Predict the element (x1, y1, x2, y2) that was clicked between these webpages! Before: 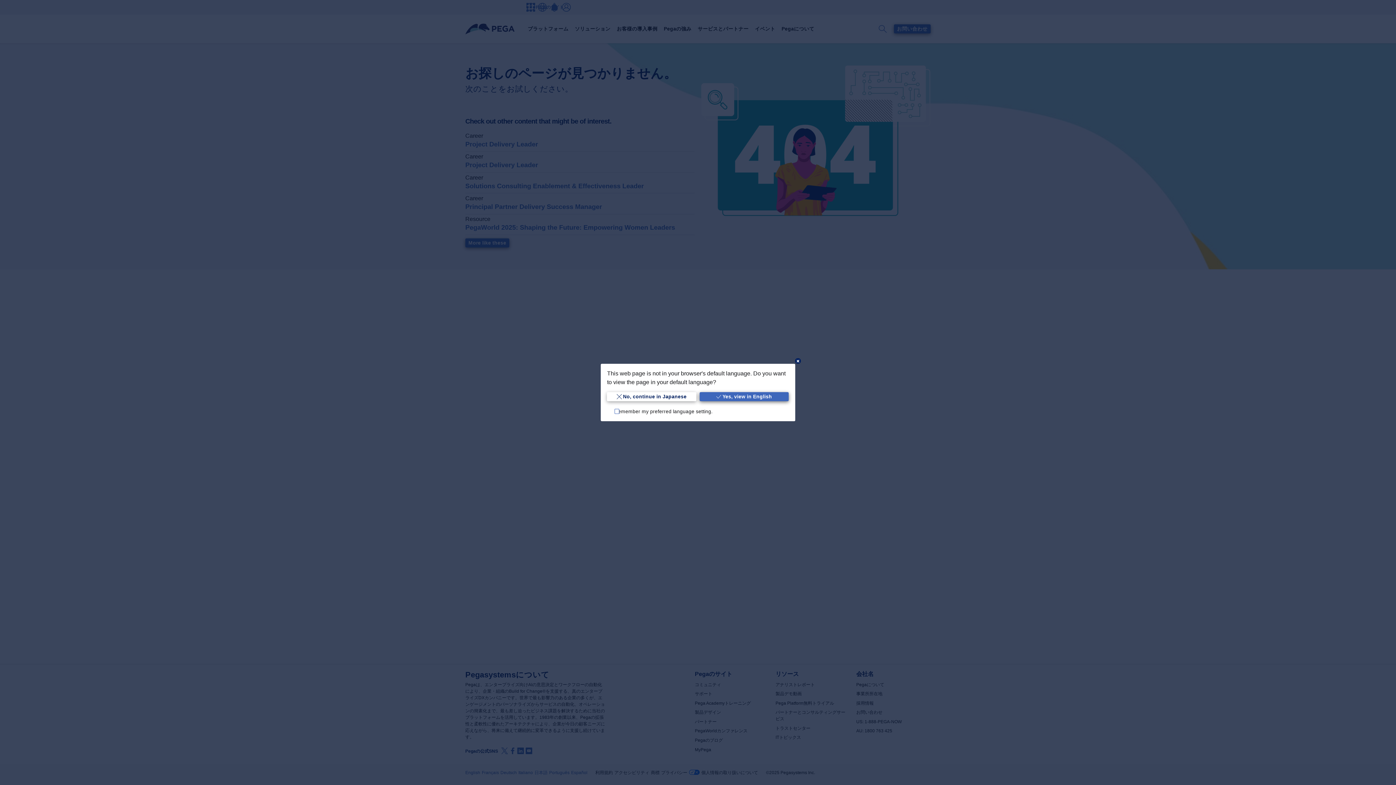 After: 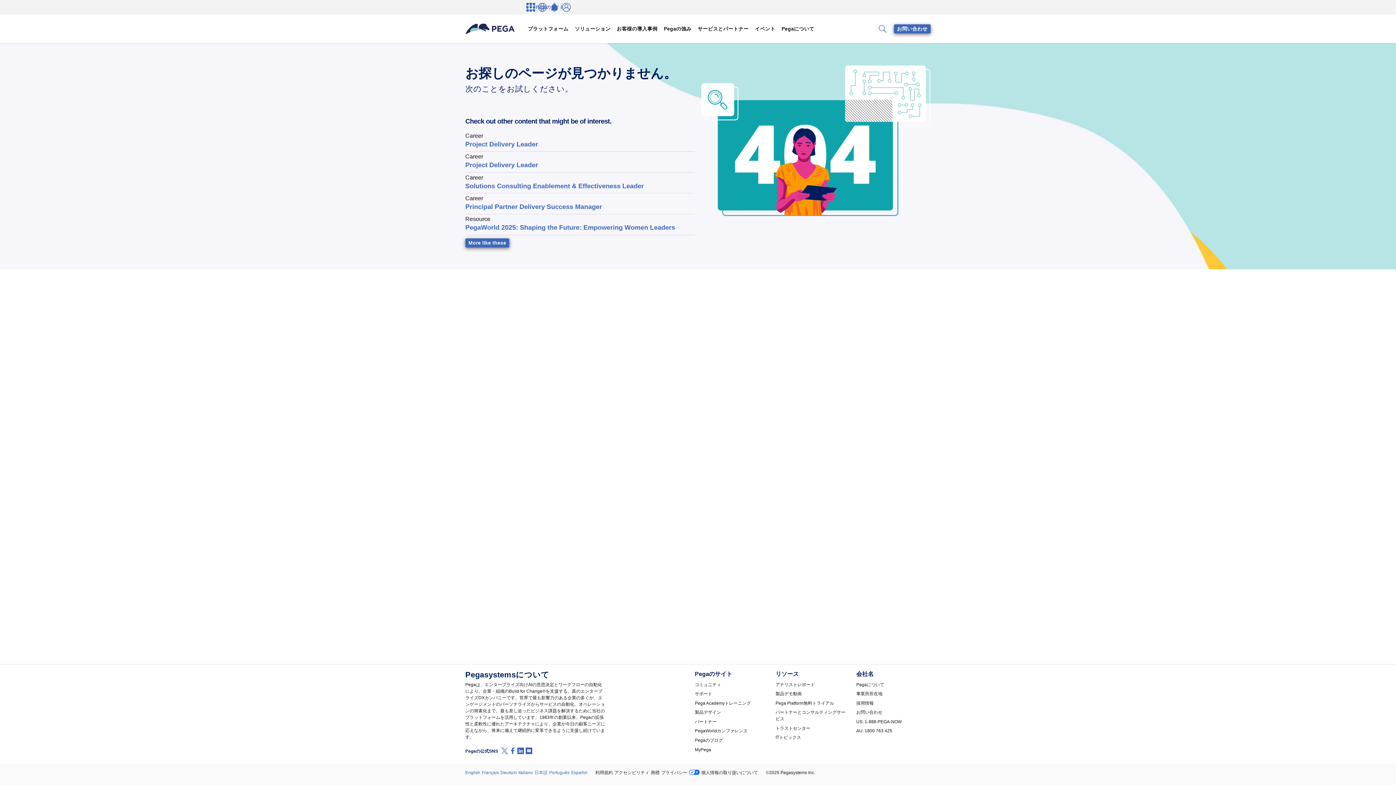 Action: bbox: (607, 392, 696, 401) label: No, continue in Japanese